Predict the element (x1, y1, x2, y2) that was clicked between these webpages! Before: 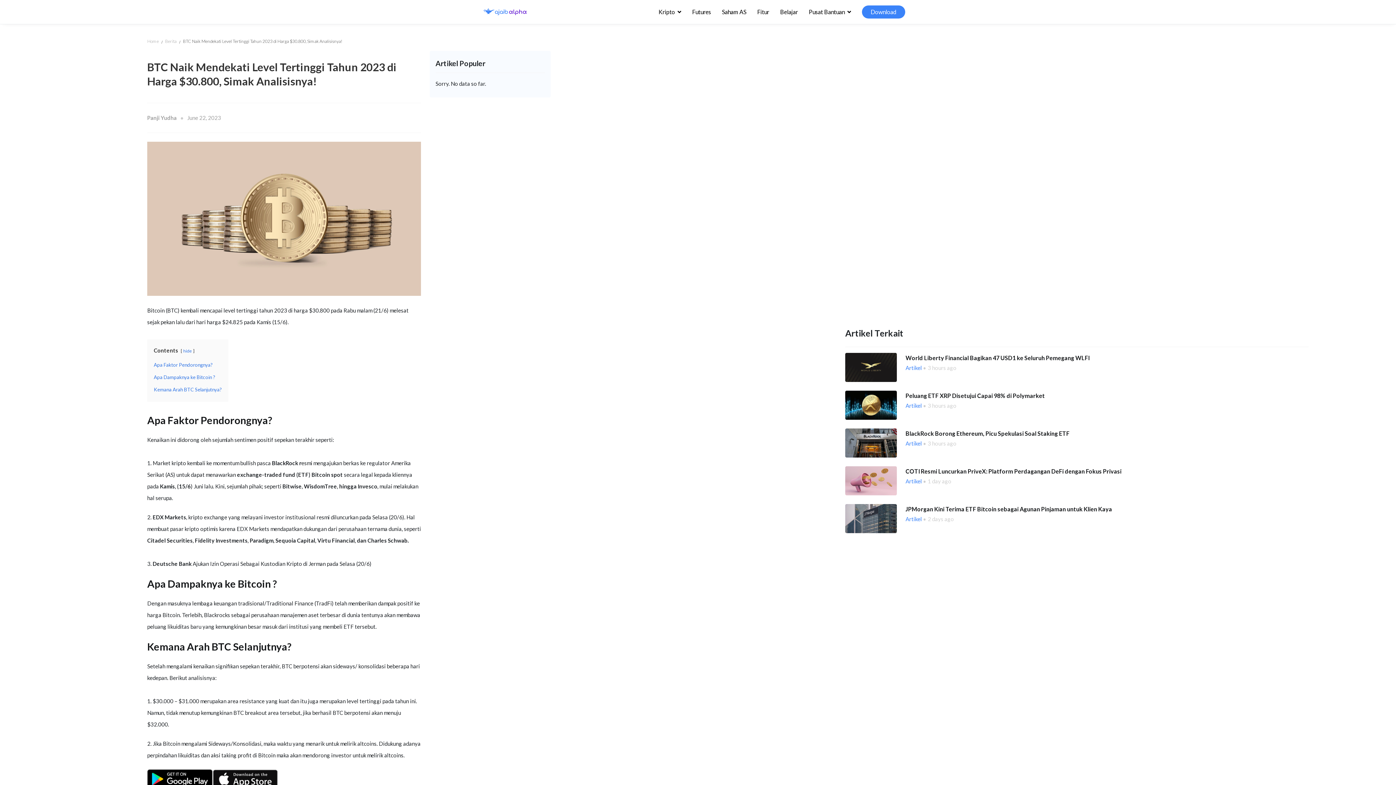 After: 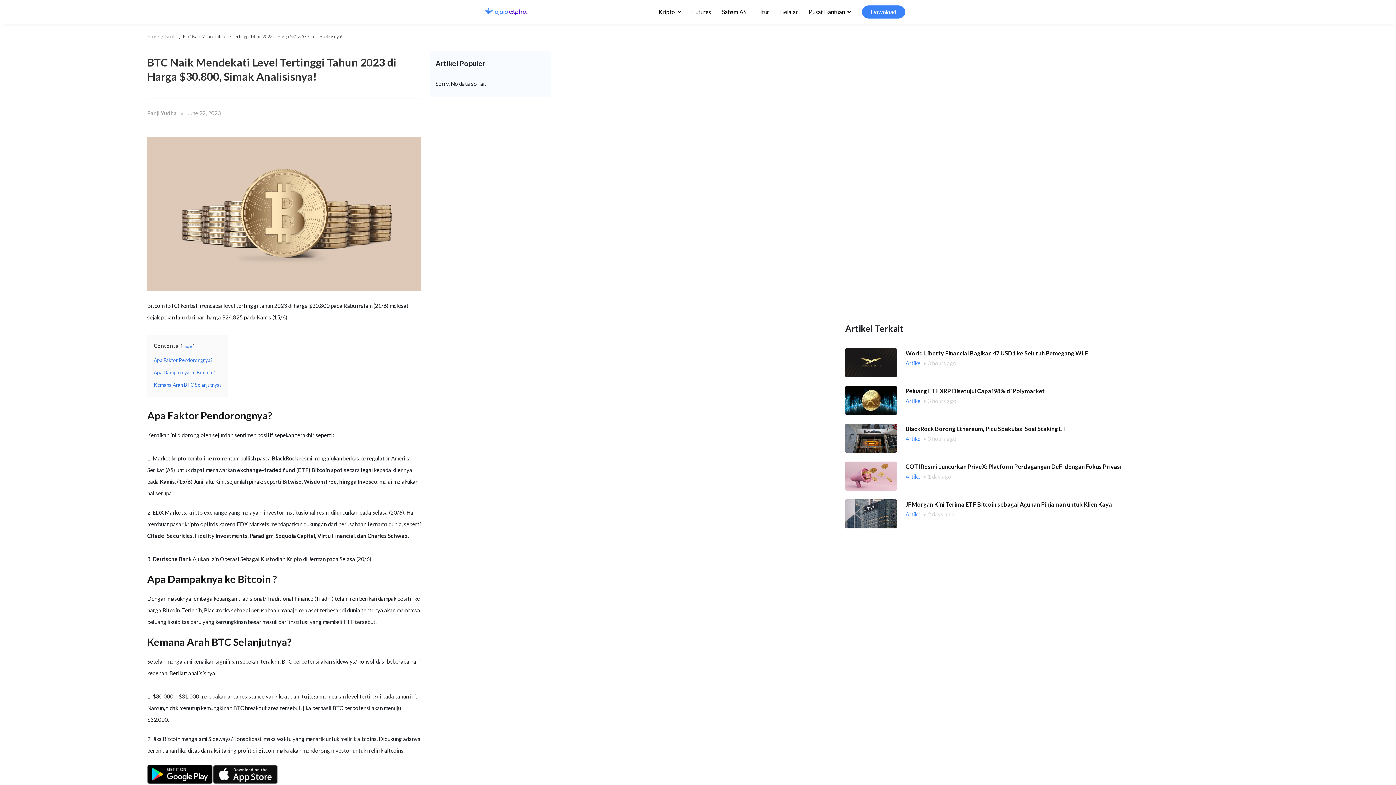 Action: bbox: (147, 768, 212, 790) label: Google Play